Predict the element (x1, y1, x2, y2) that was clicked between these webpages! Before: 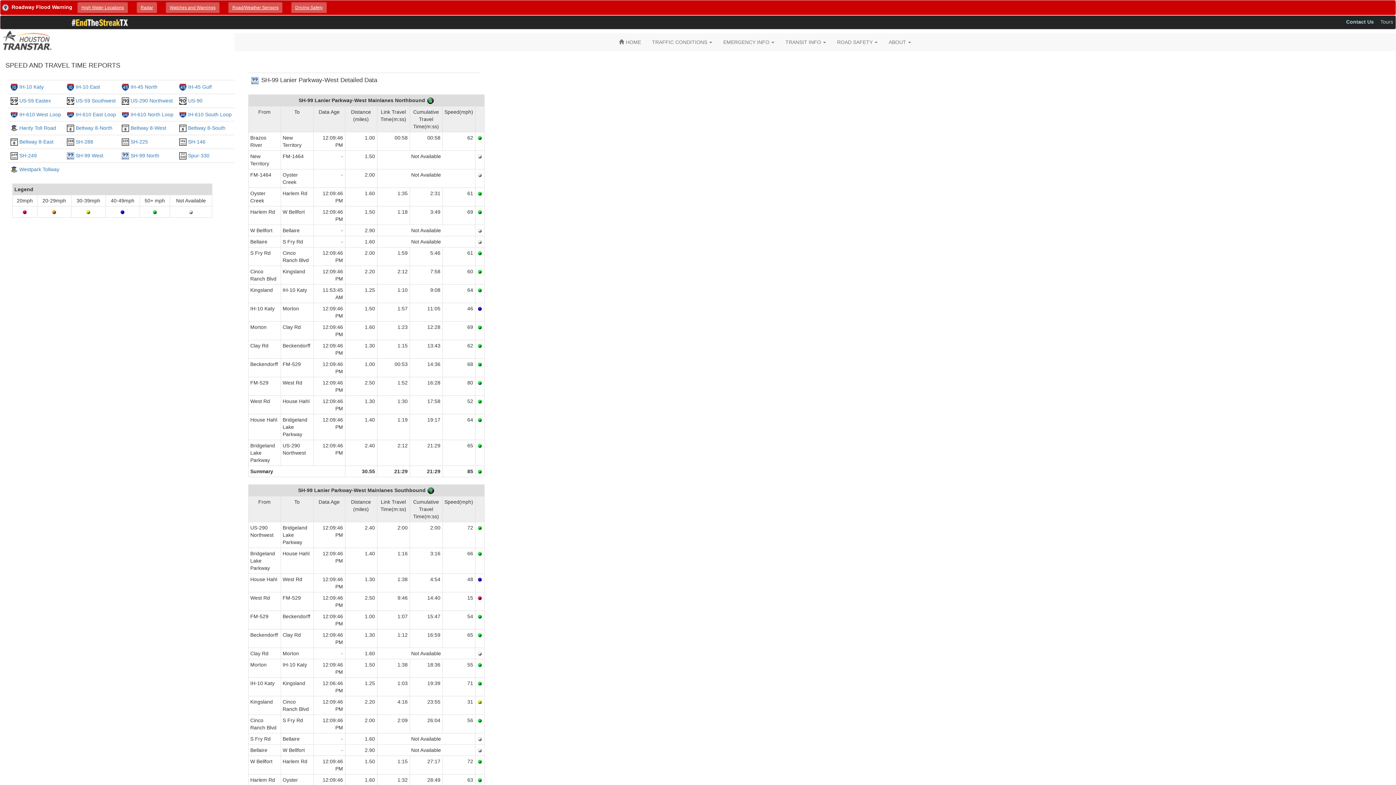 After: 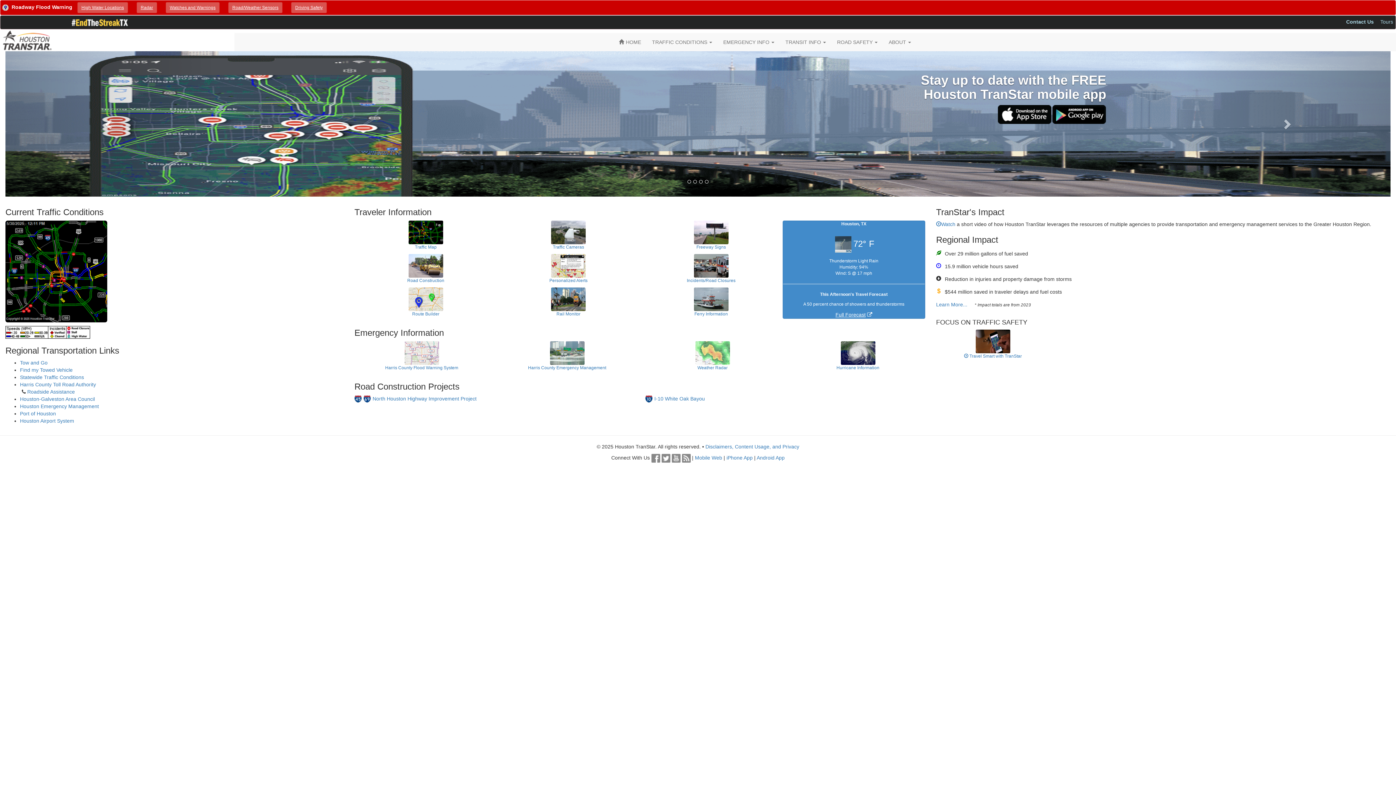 Action: bbox: (613, 33, 646, 51) label: HOME